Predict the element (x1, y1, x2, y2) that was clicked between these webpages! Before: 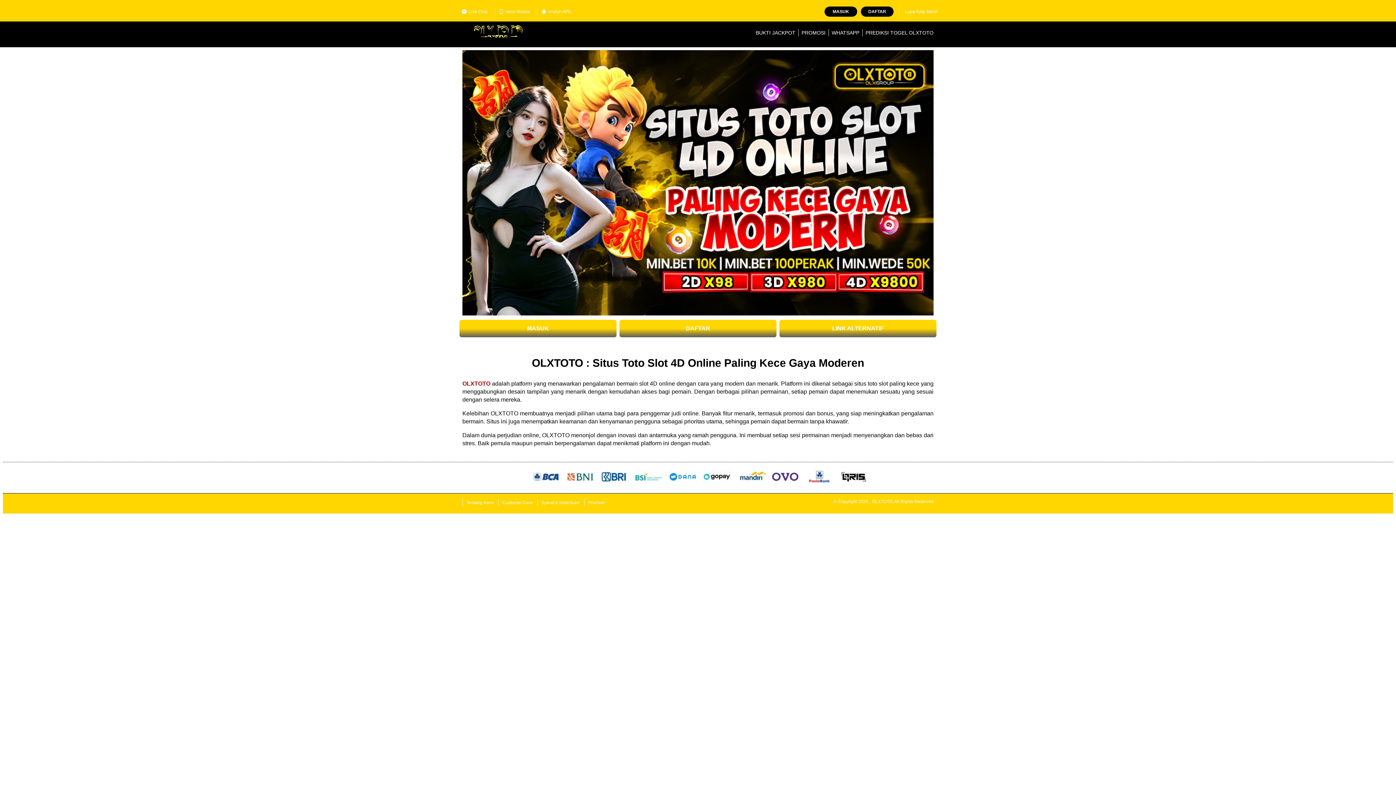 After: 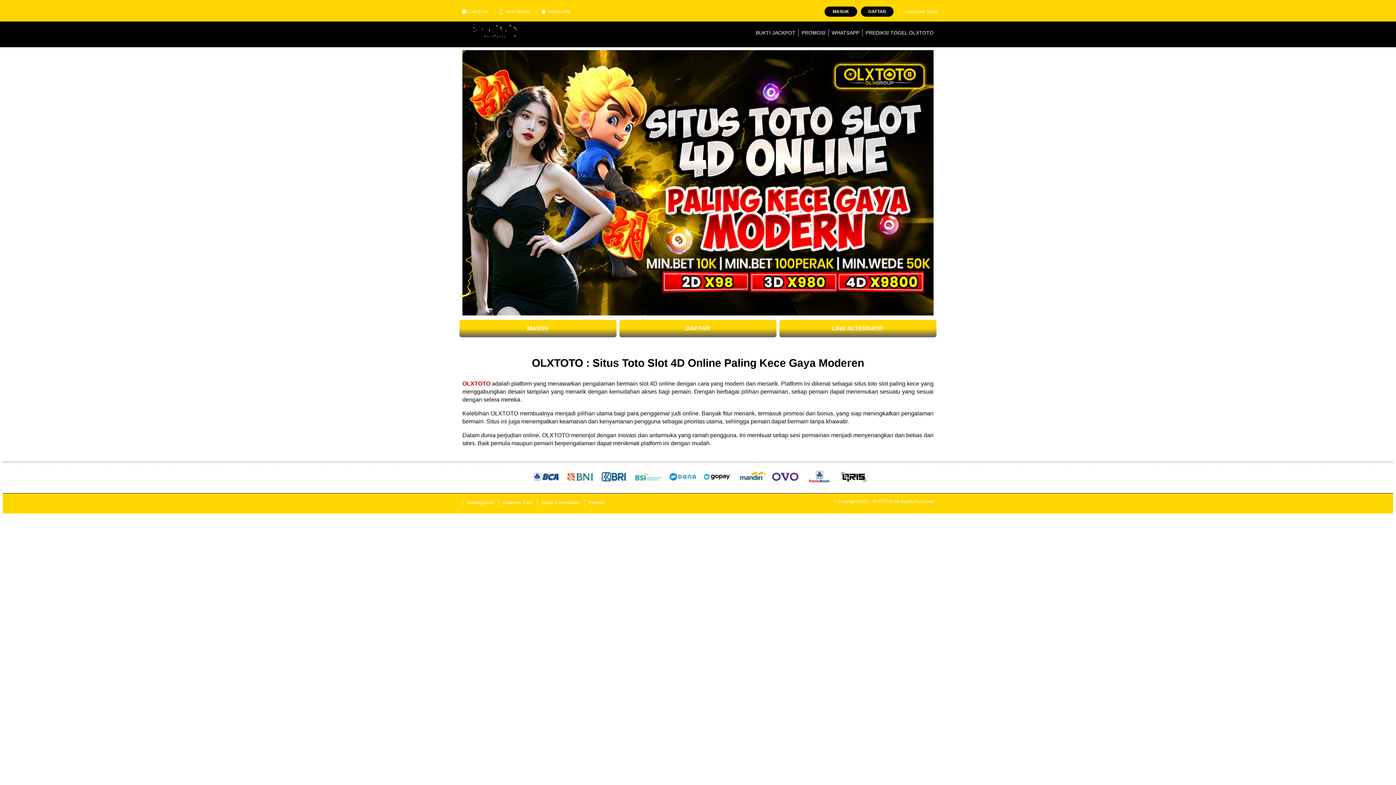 Action: bbox: (865, 29, 933, 35) label: PREDIKSI TOGEL OLXTOTO